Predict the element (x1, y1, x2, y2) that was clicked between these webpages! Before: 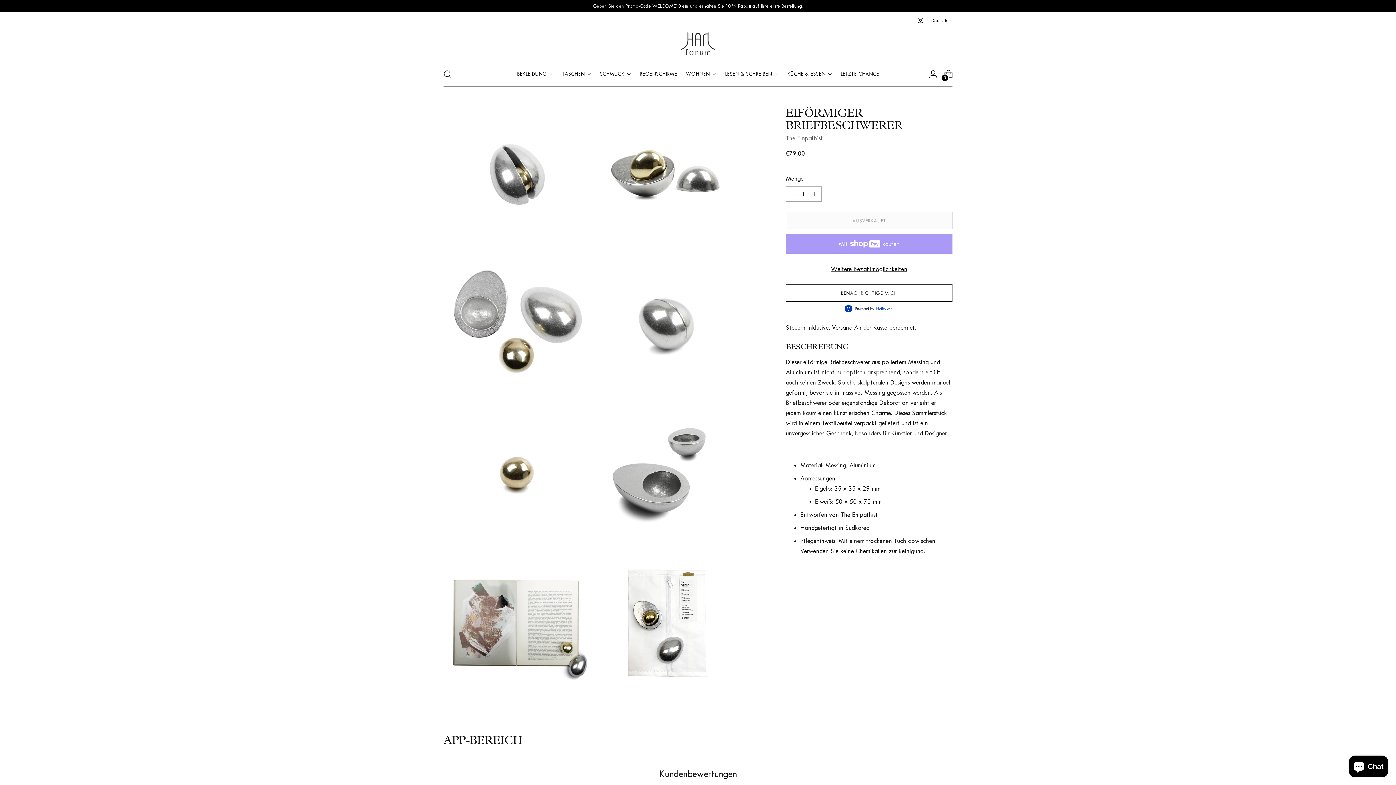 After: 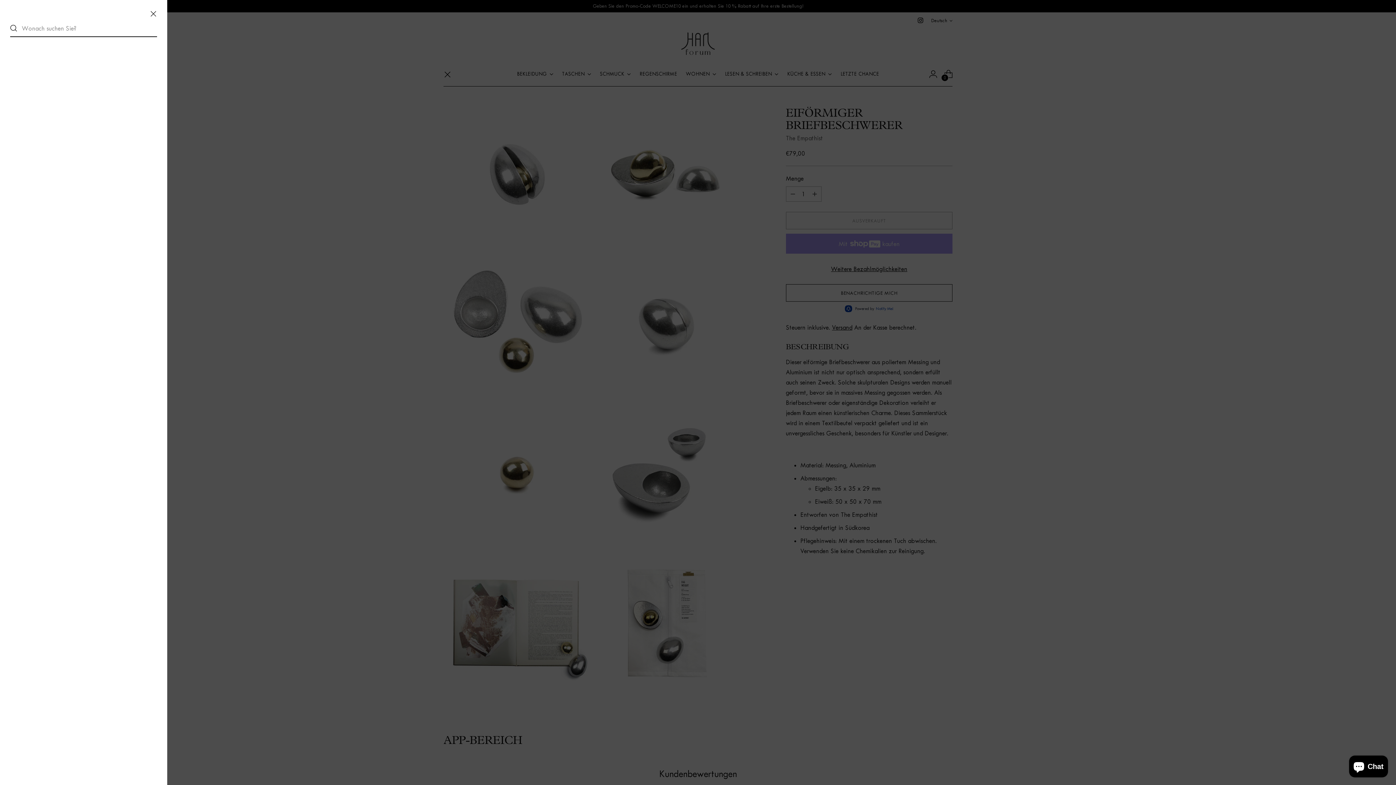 Action: bbox: (440, 66, 454, 81) label: Suchmodal öffnen